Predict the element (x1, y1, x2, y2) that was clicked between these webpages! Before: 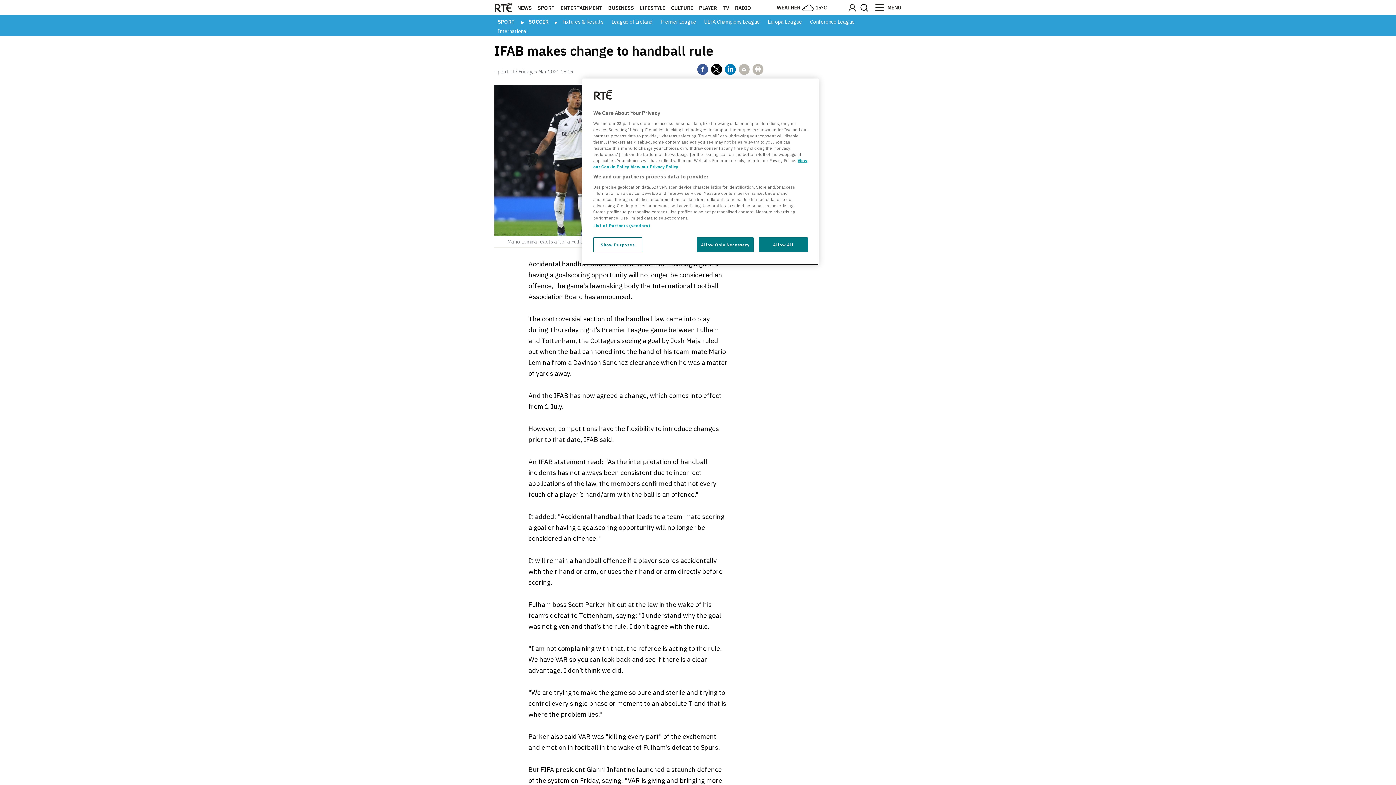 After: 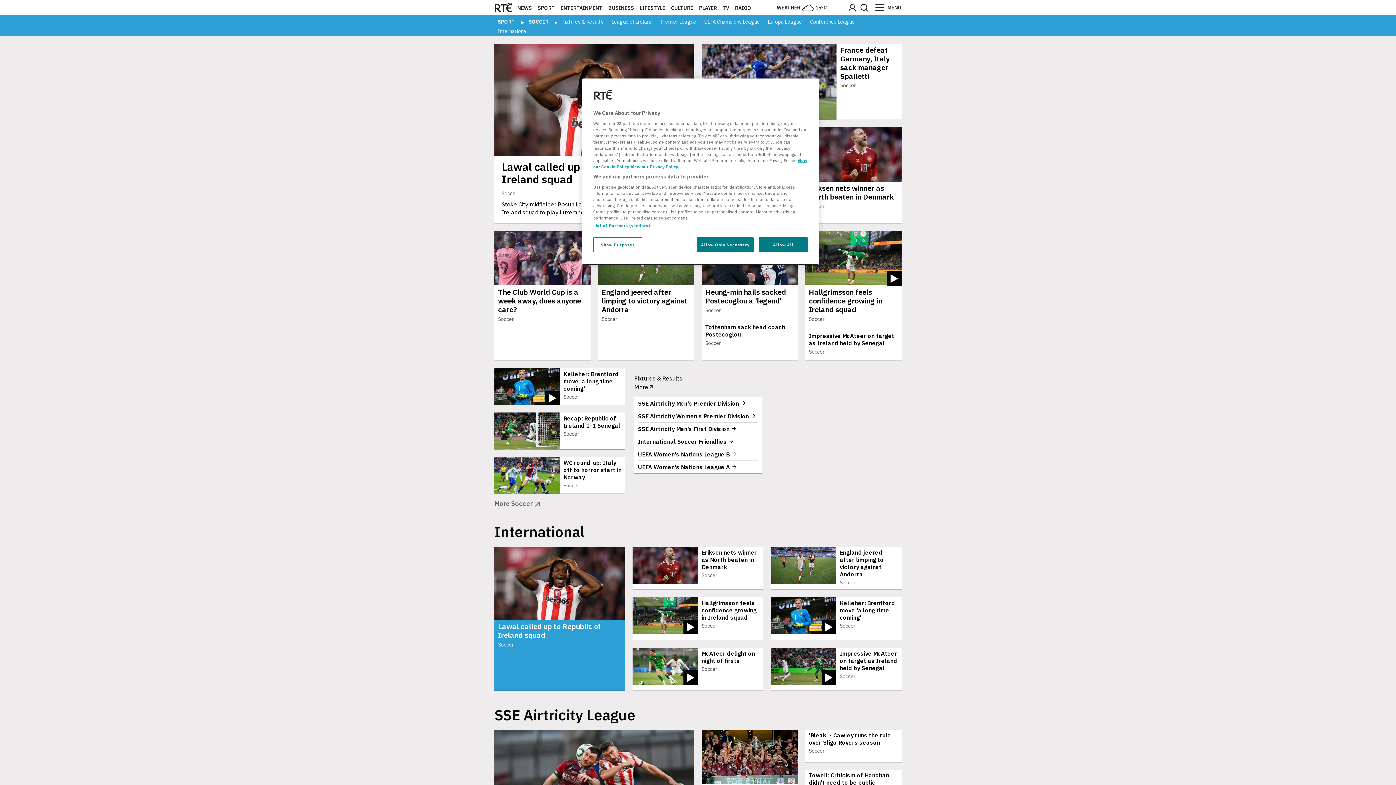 Action: bbox: (525, 18, 552, 25) label: SOCCER